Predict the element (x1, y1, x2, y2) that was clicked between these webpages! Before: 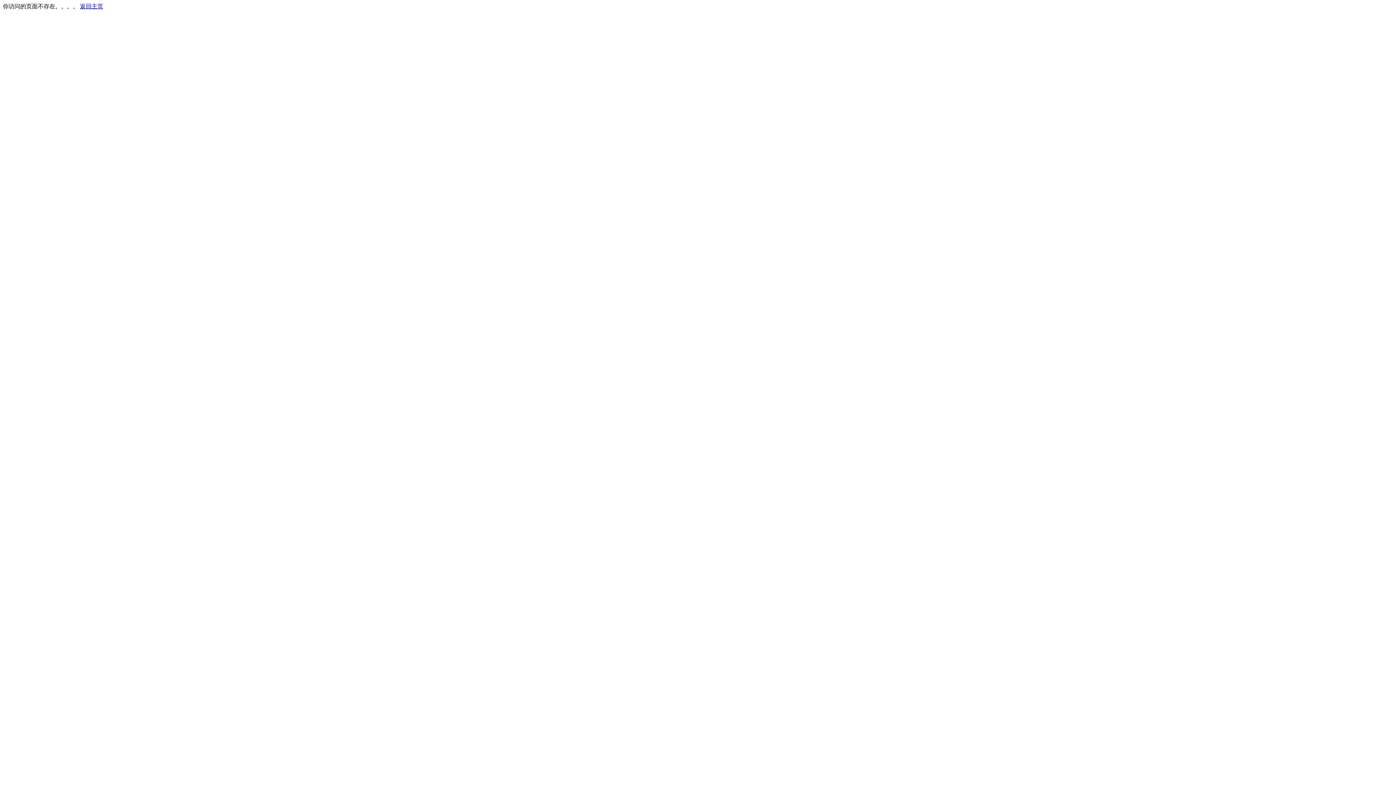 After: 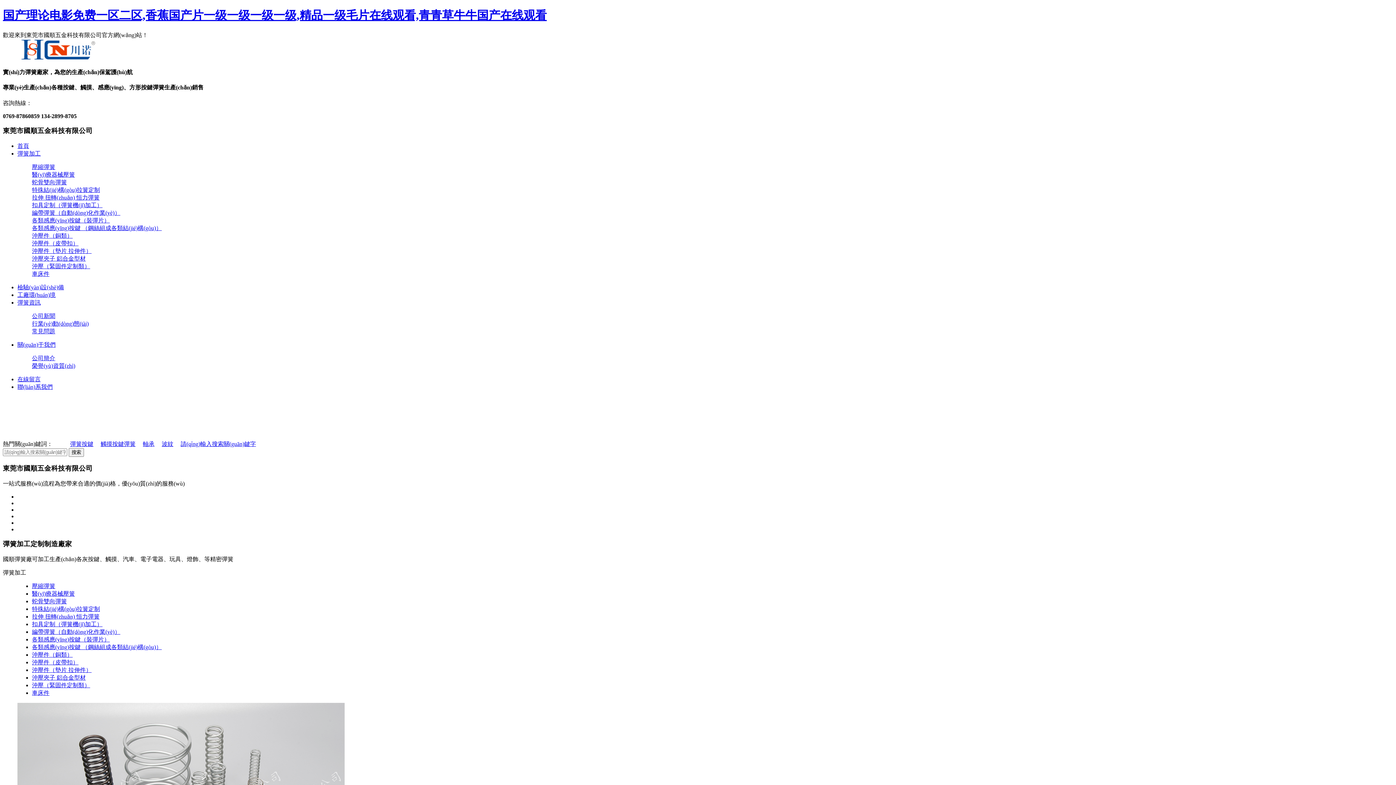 Action: label: 返回主页 bbox: (80, 3, 103, 9)